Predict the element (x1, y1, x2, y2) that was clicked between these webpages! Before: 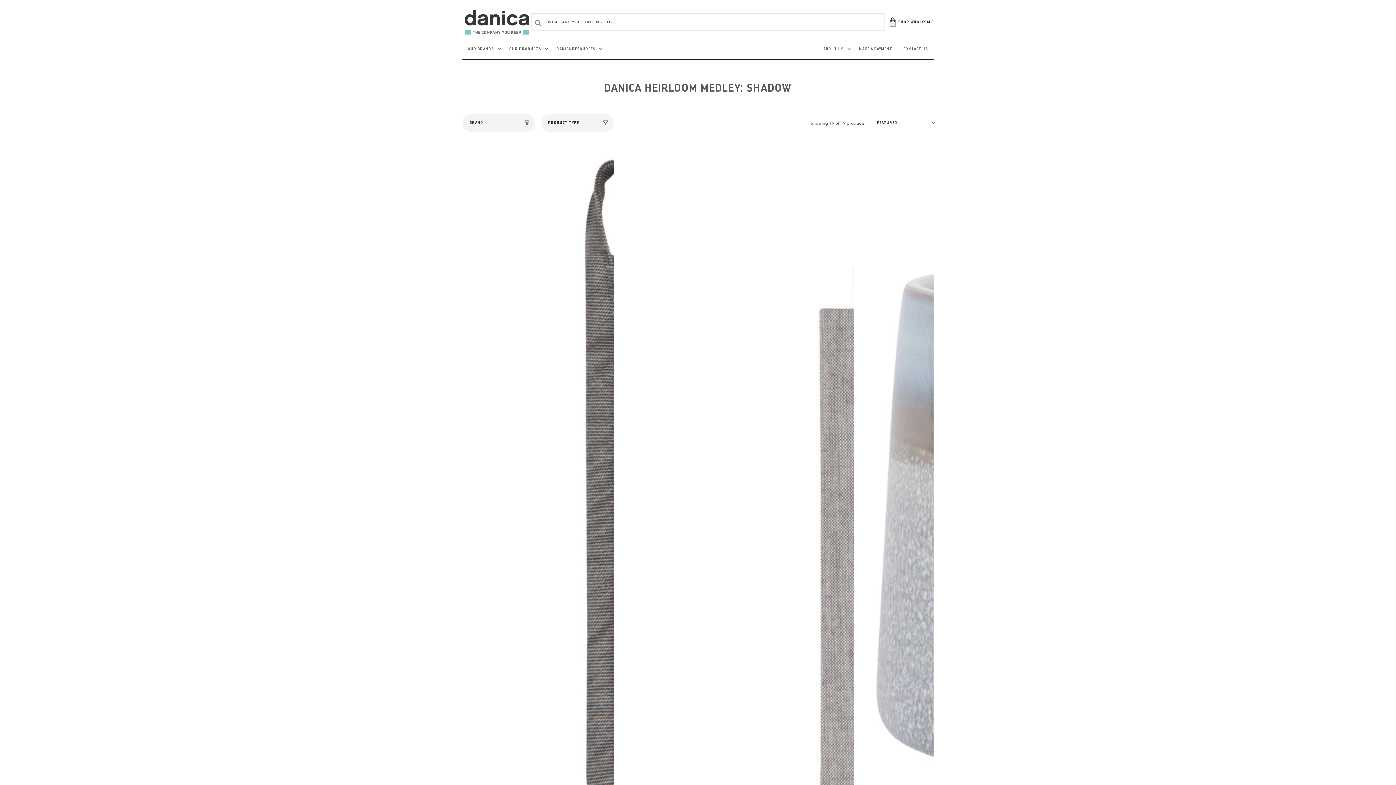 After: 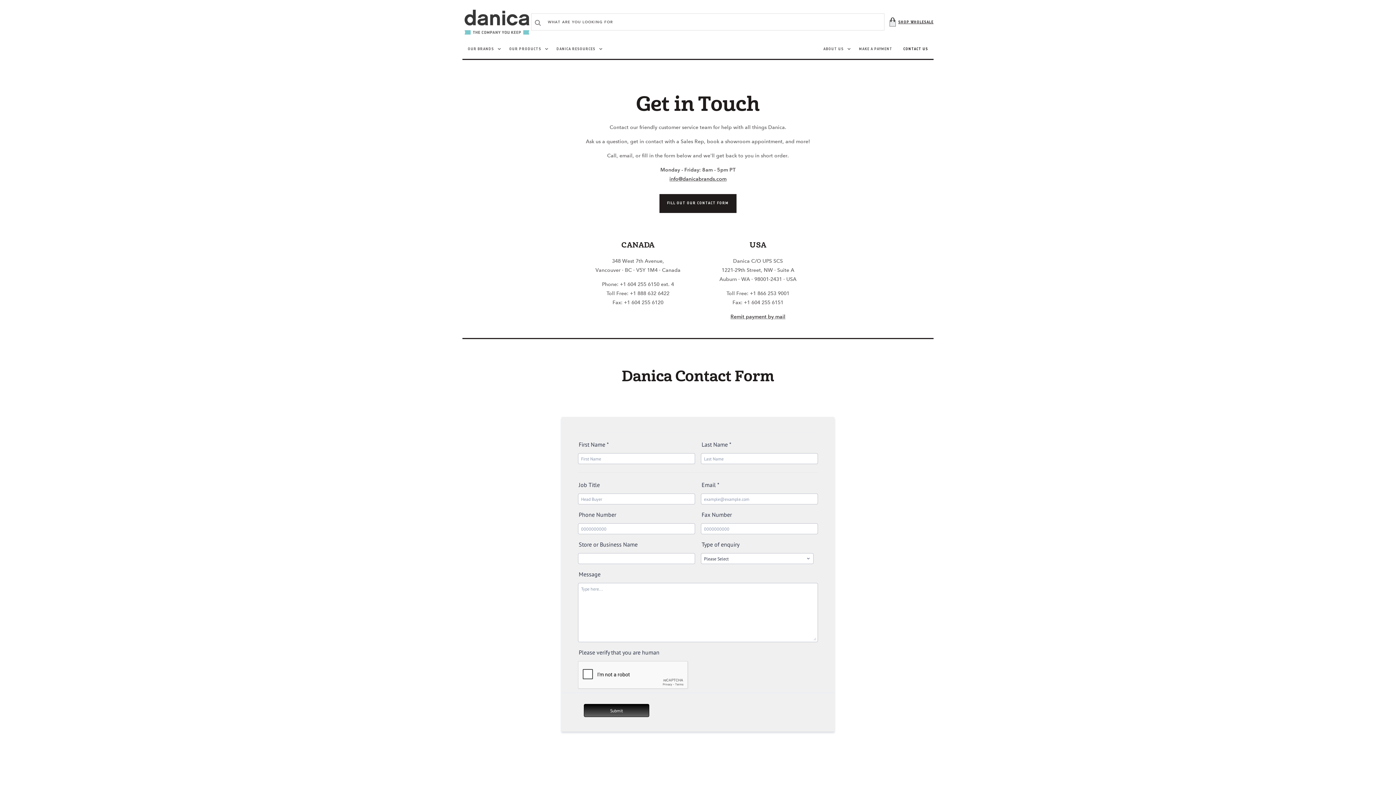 Action: bbox: (898, 41, 933, 57) label: CONTACT US